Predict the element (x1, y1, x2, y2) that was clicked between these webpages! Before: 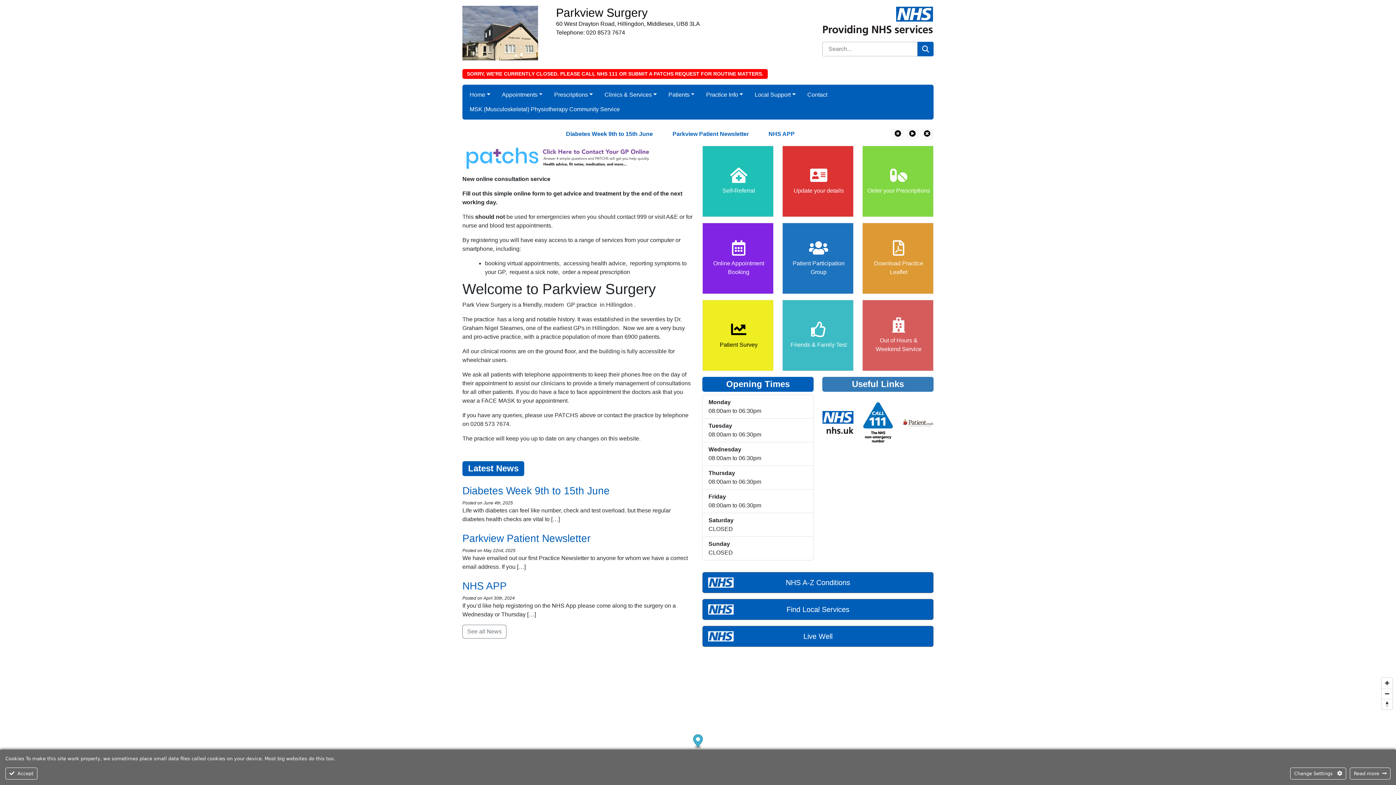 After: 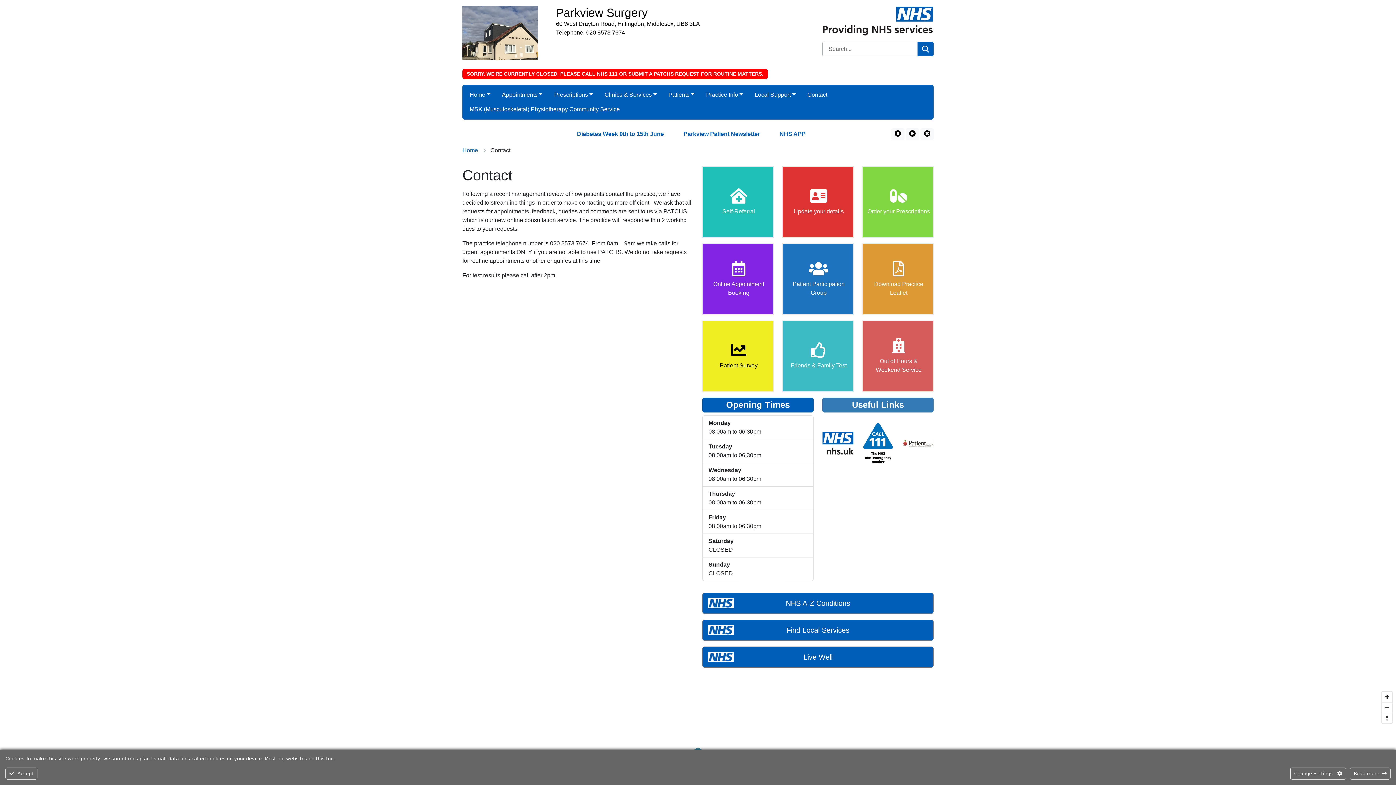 Action: label: Contact bbox: (804, 87, 830, 102)